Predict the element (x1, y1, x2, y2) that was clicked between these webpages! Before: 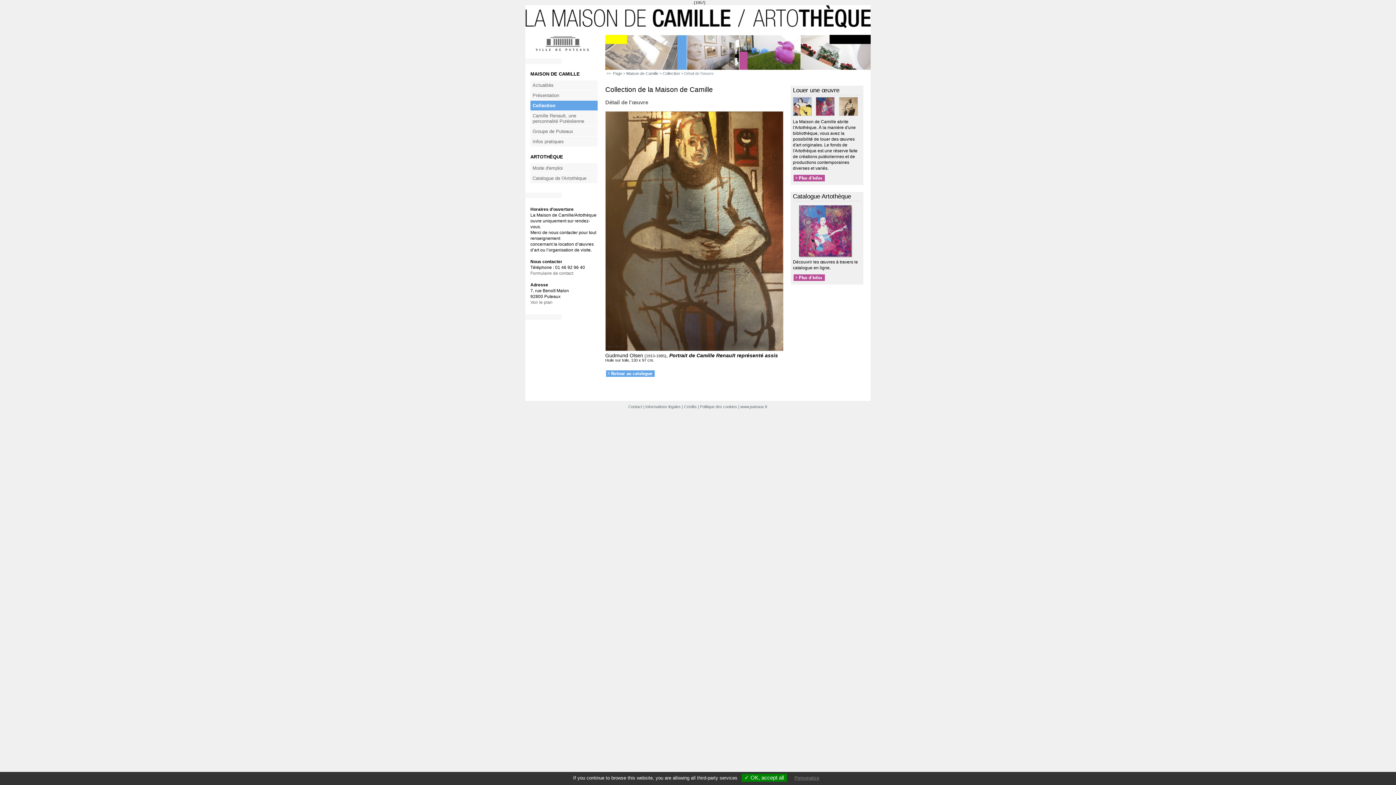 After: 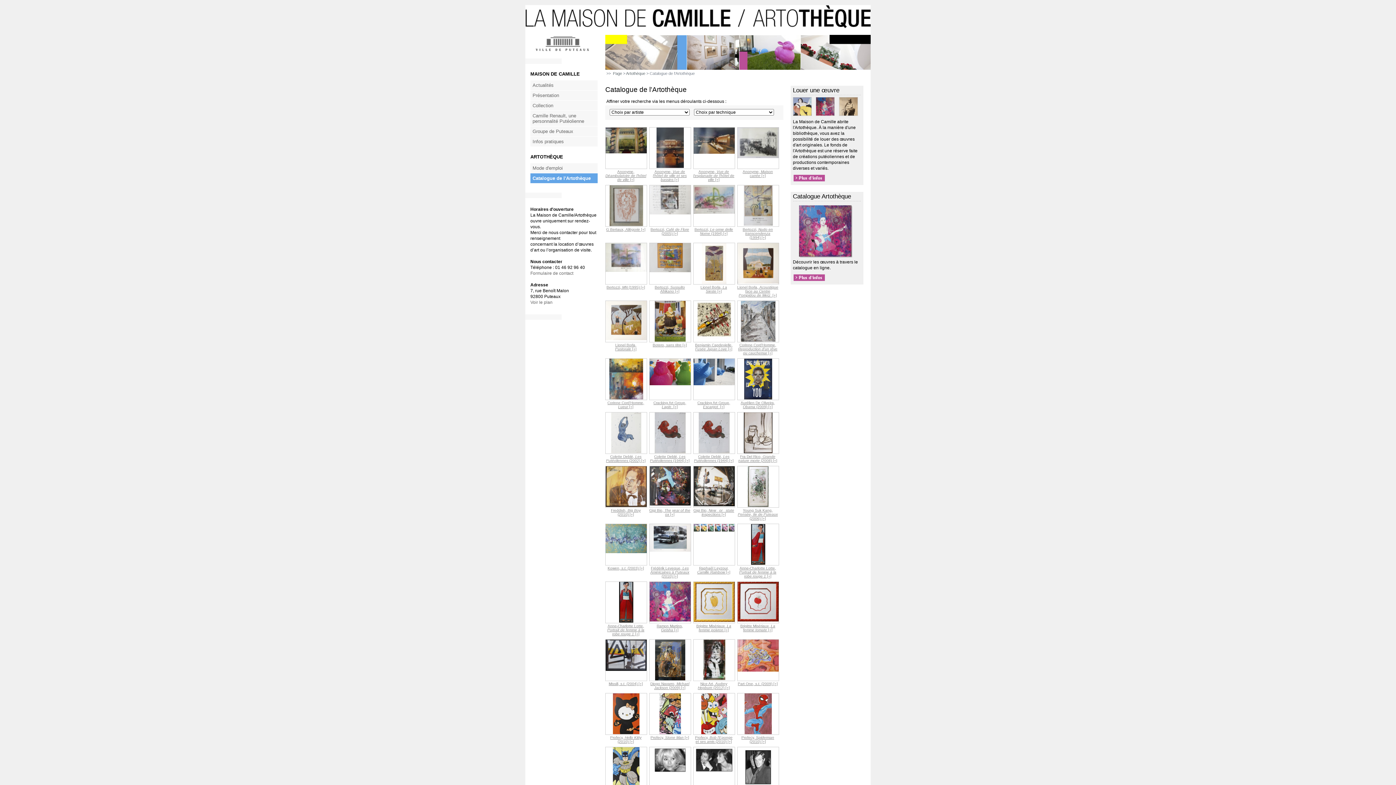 Action: bbox: (793, 255, 858, 260)